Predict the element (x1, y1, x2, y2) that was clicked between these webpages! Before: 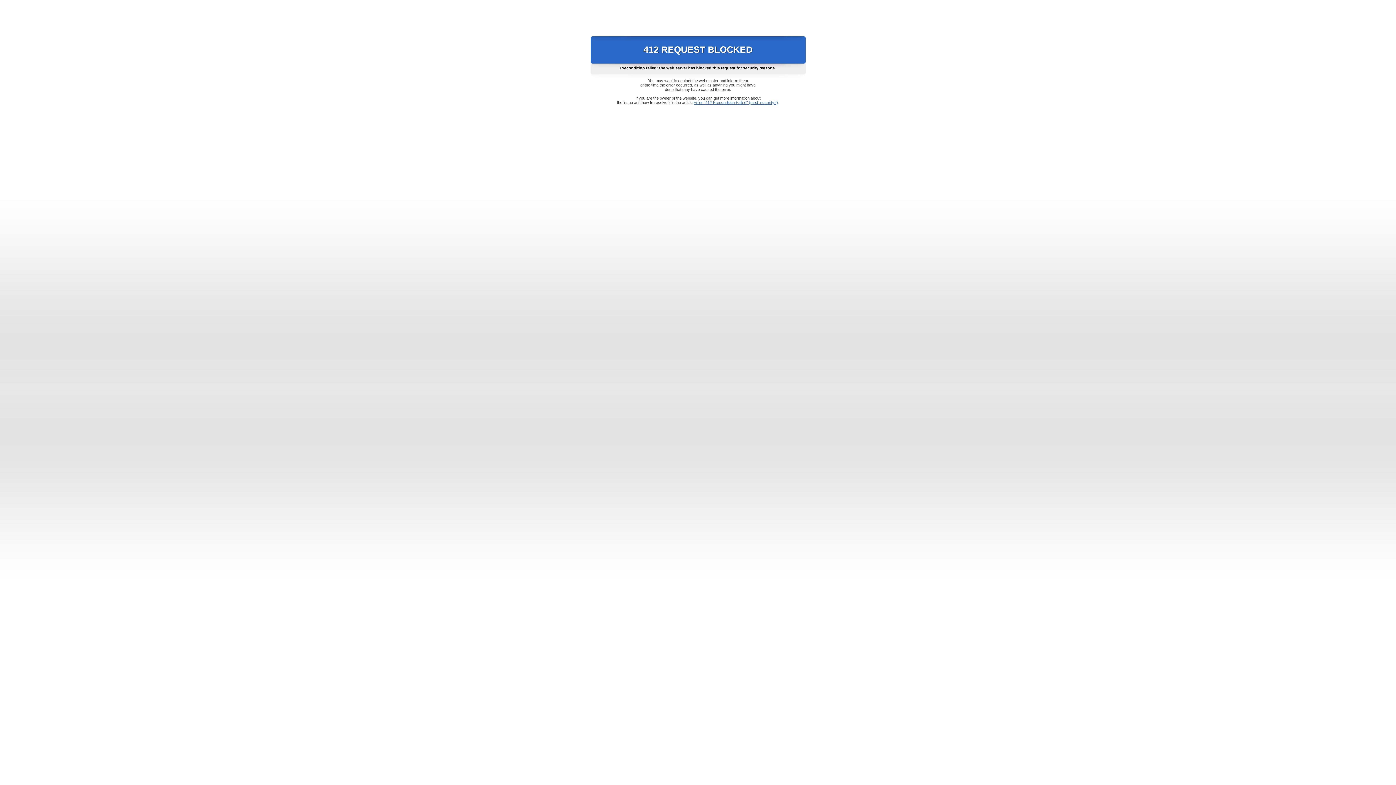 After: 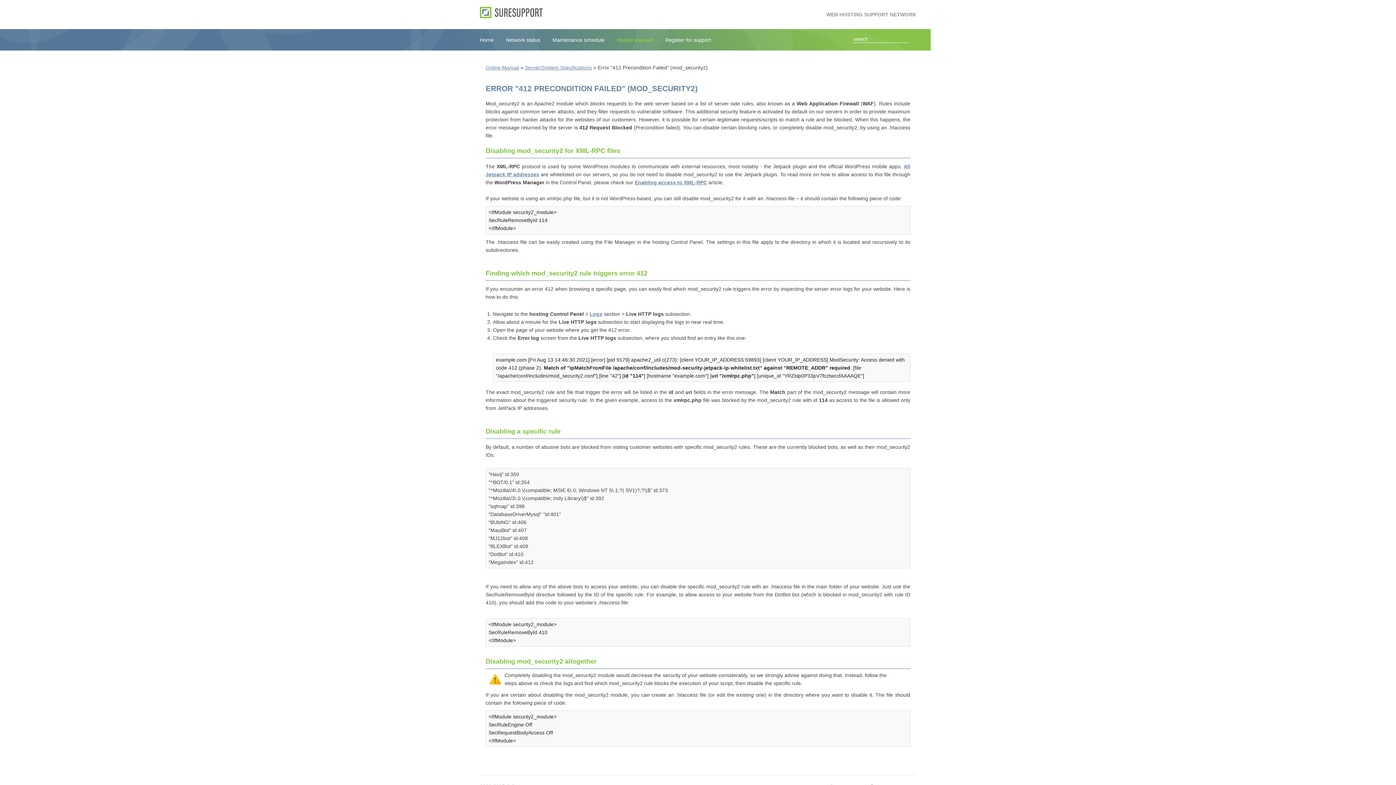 Action: bbox: (693, 100, 778, 104) label: Error "412 Precondition Failed" (mod_security2)